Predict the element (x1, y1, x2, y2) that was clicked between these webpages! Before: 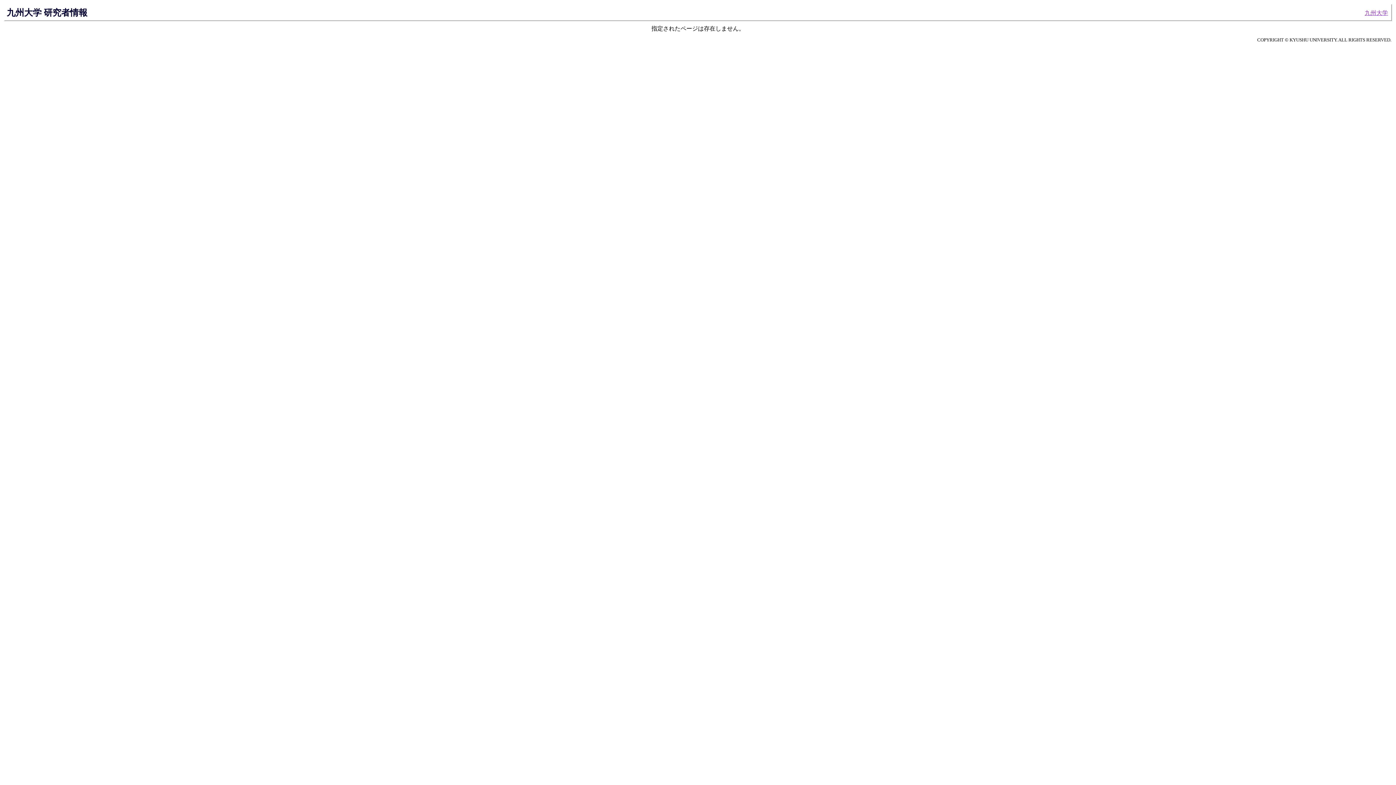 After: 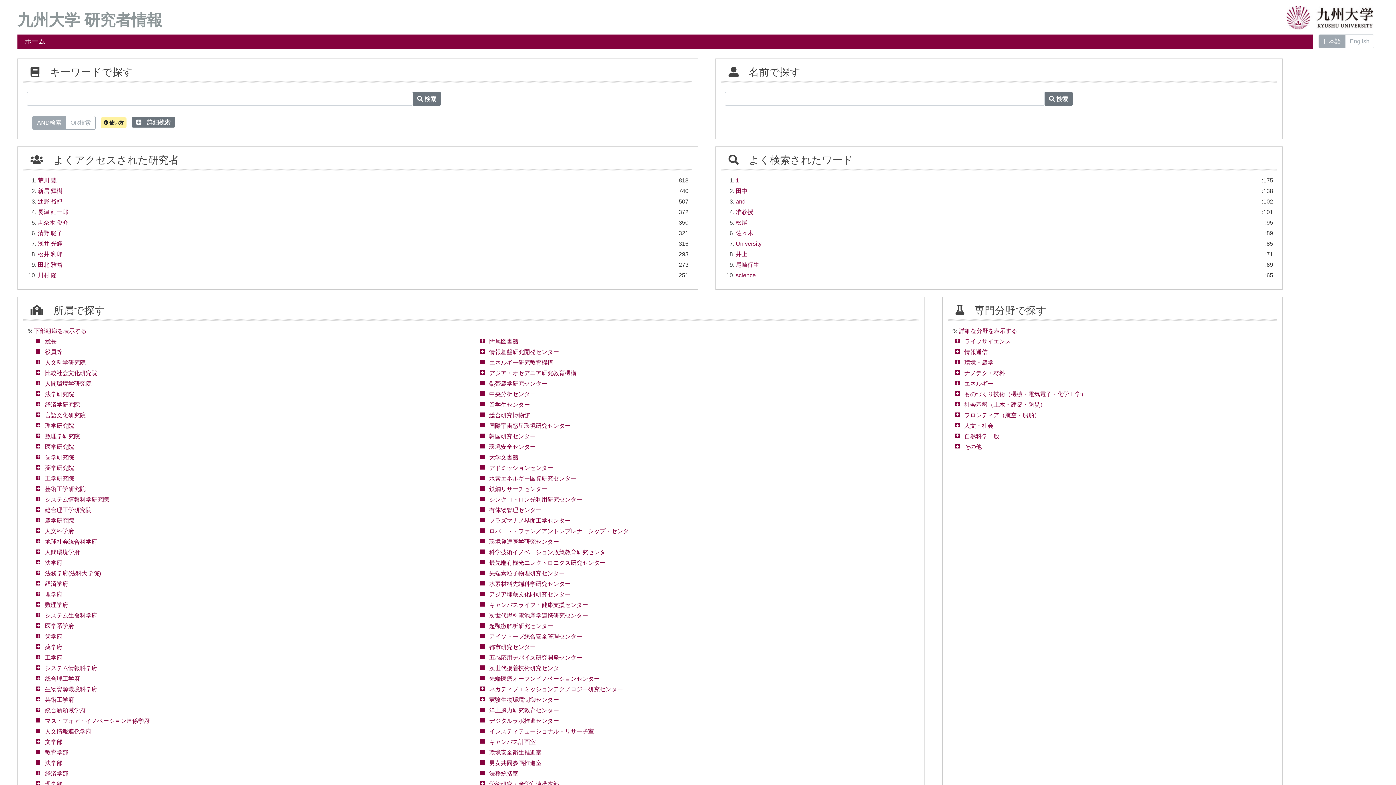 Action: bbox: (6, 7, 87, 17) label: 九州大学 研究者情報